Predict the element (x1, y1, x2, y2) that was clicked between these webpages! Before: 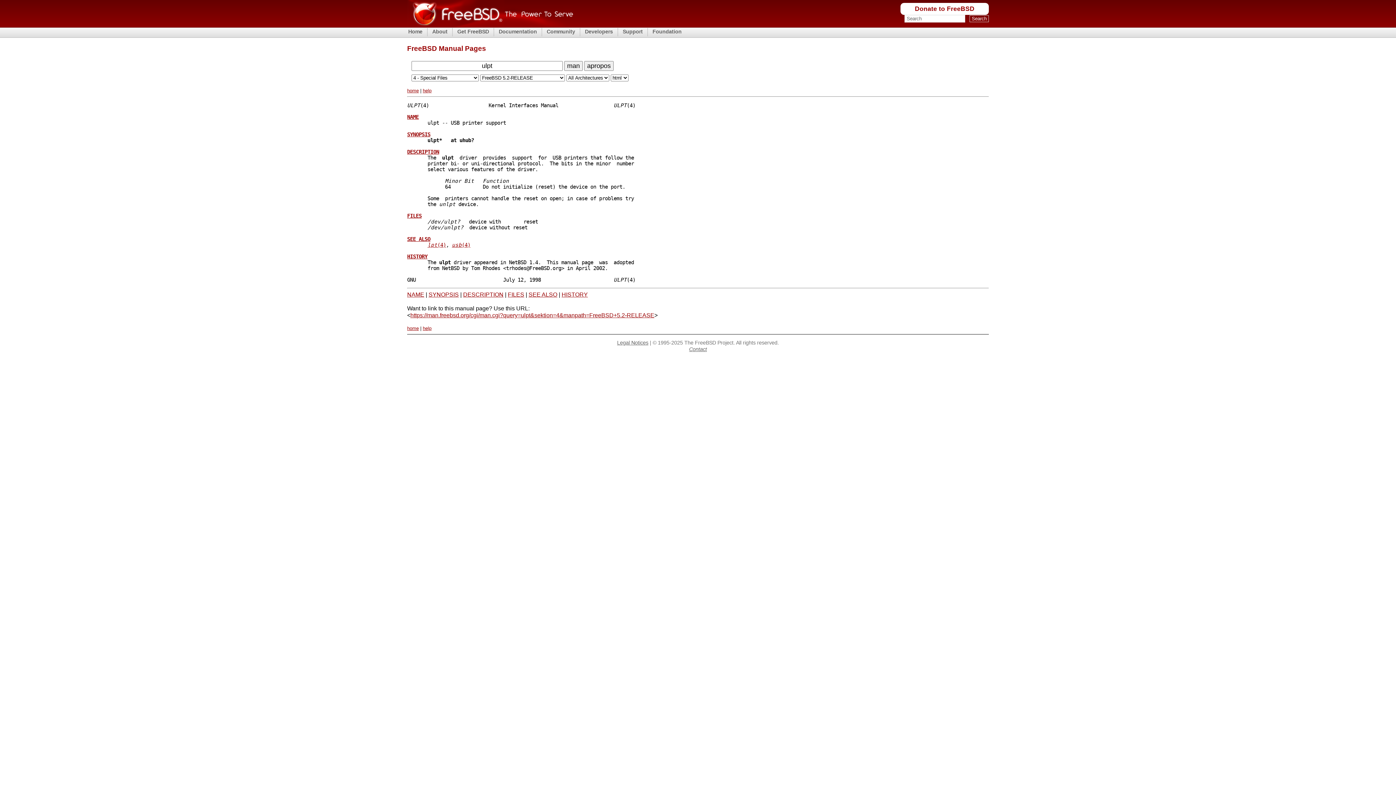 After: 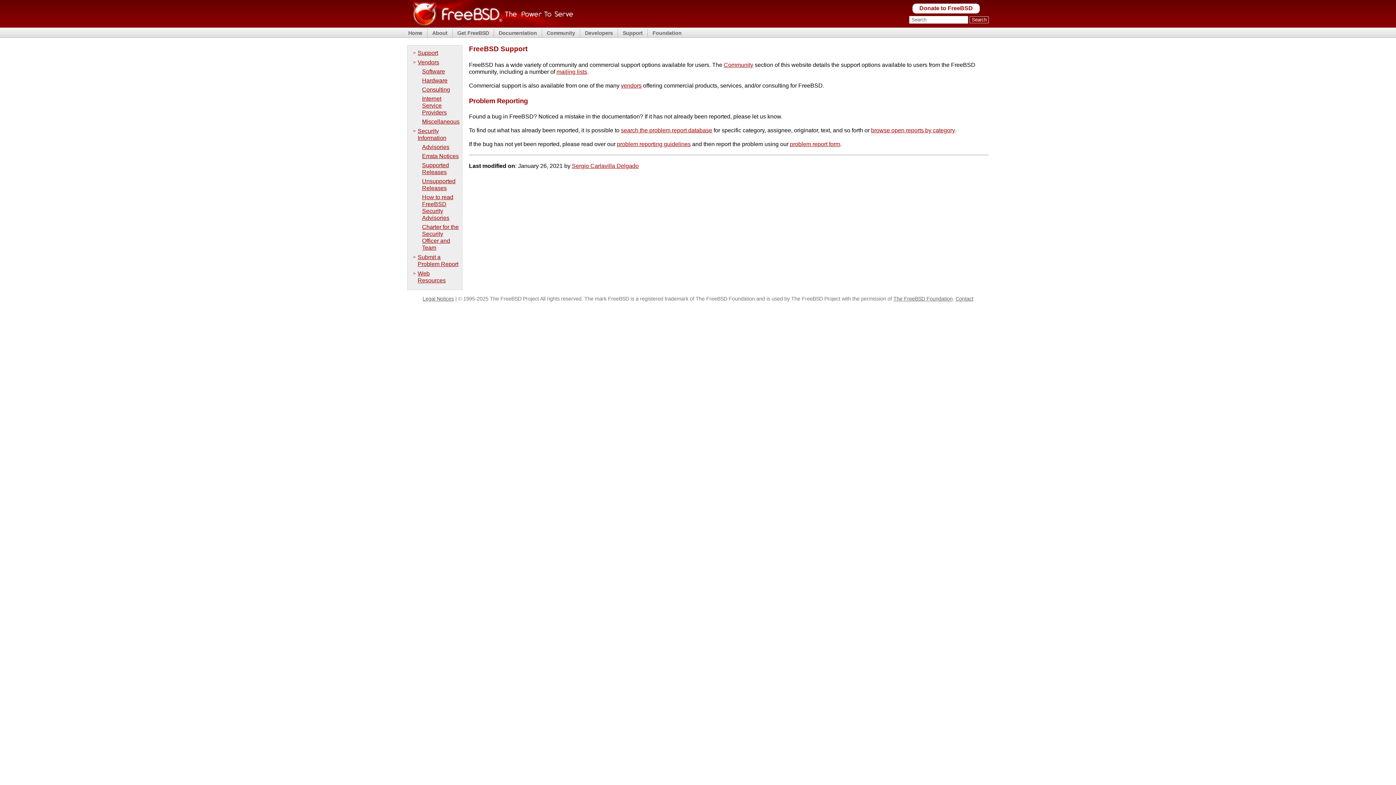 Action: bbox: (621, 28, 644, 35) label: Support